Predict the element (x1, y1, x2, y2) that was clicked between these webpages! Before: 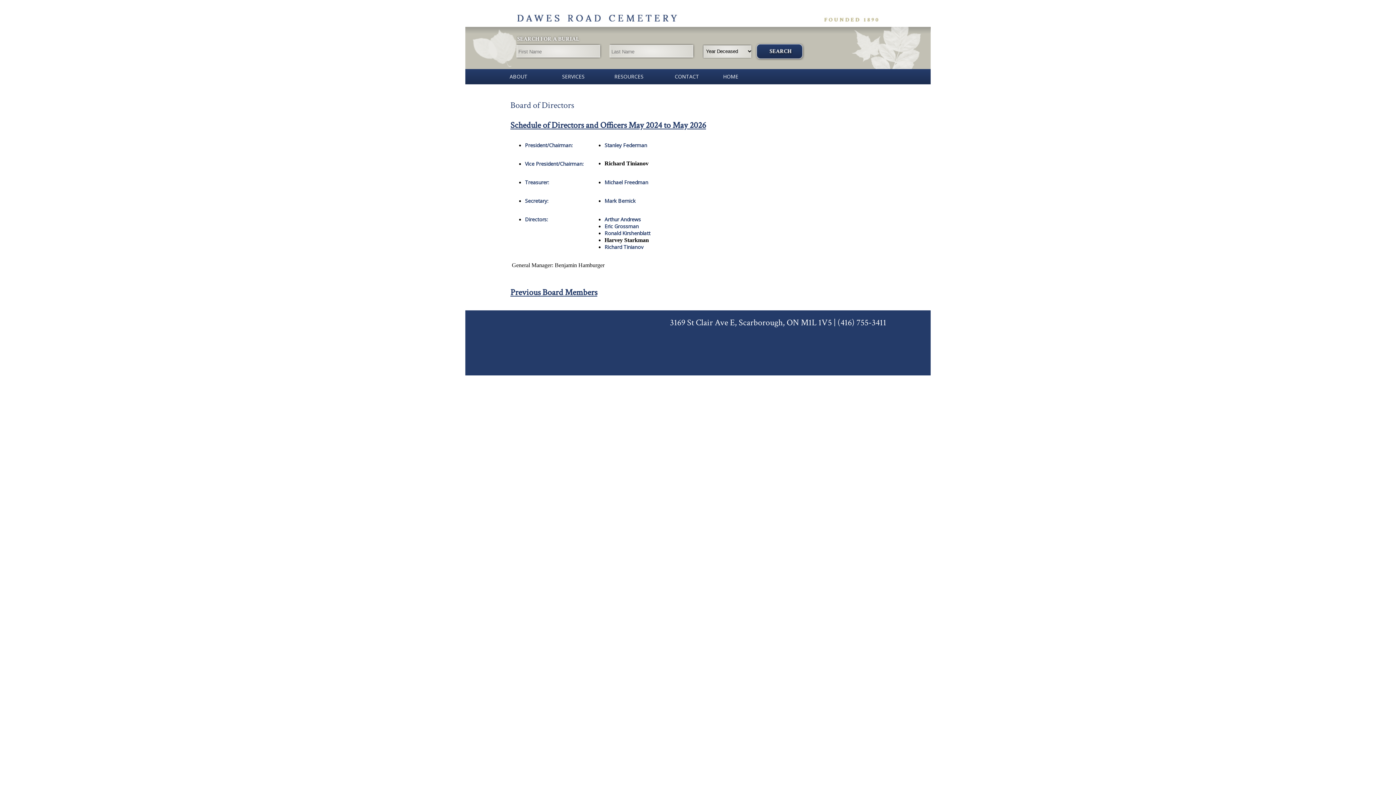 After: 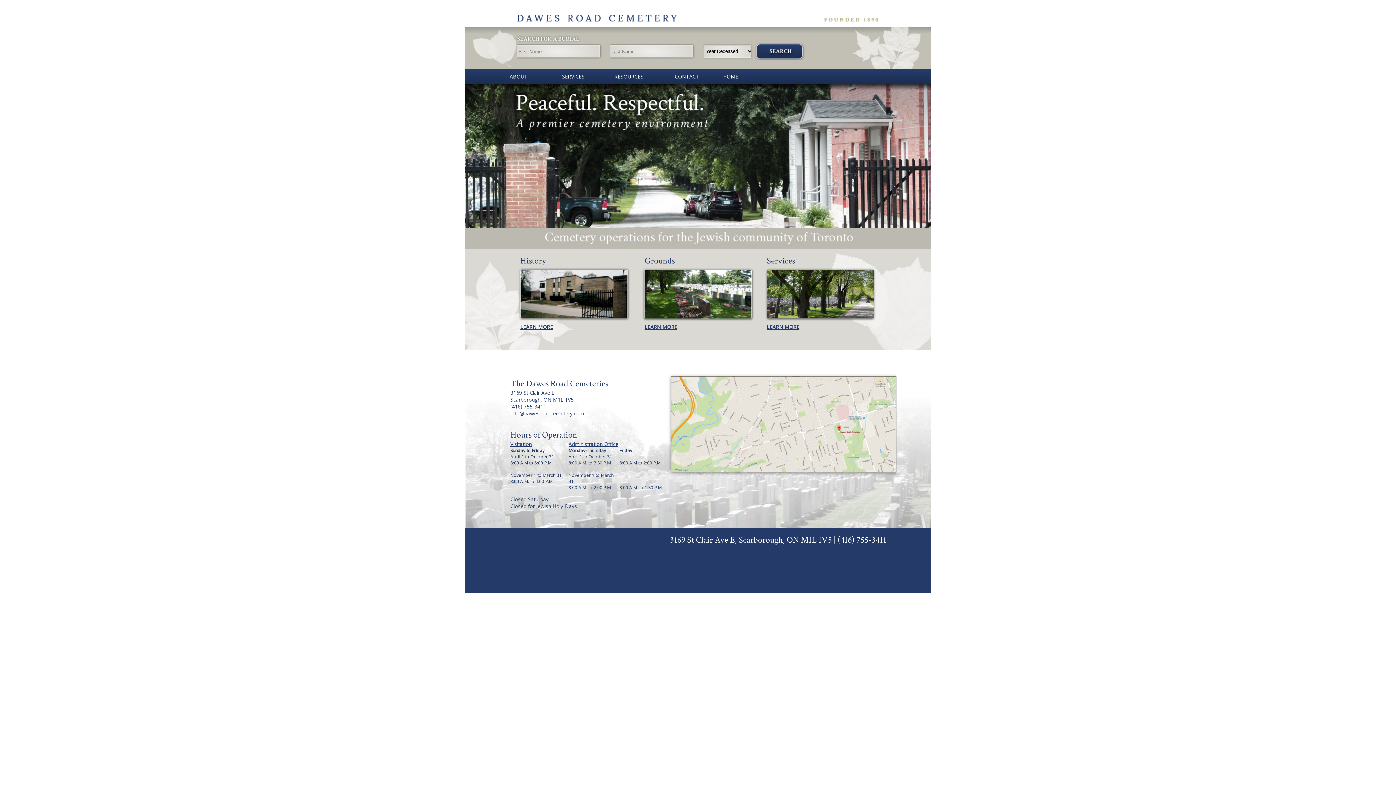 Action: bbox: (723, 73, 738, 80) label: HOME